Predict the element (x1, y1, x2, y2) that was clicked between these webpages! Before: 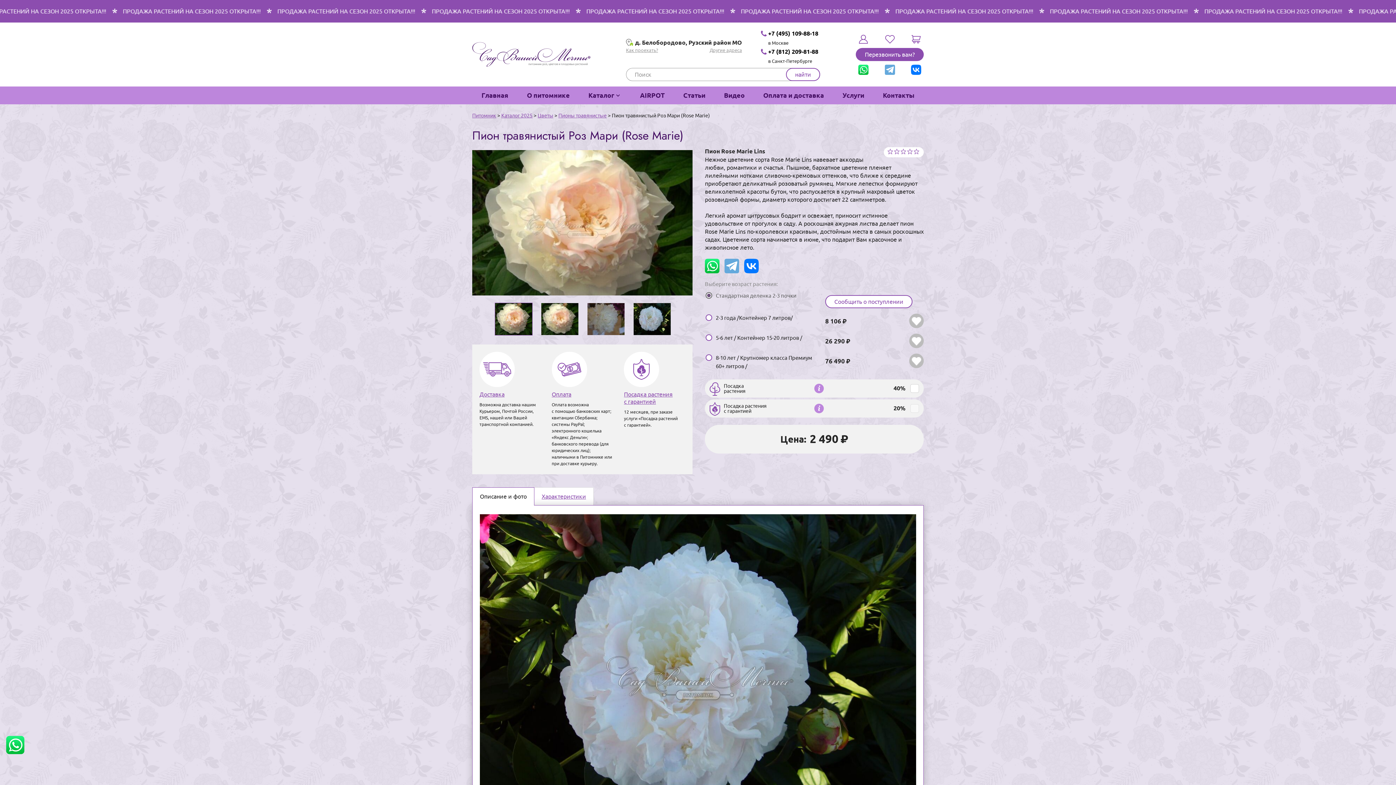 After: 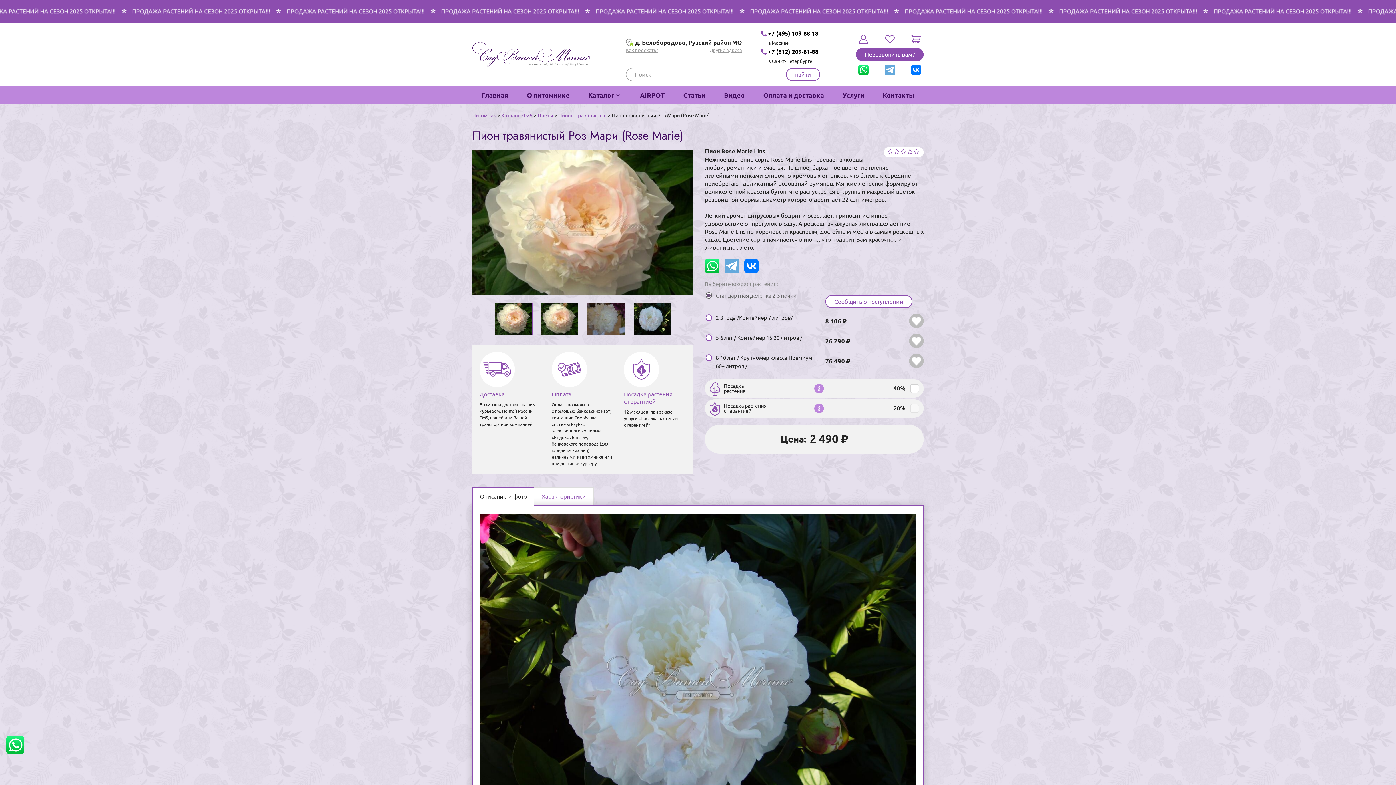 Action: bbox: (911, 64, 921, 74)